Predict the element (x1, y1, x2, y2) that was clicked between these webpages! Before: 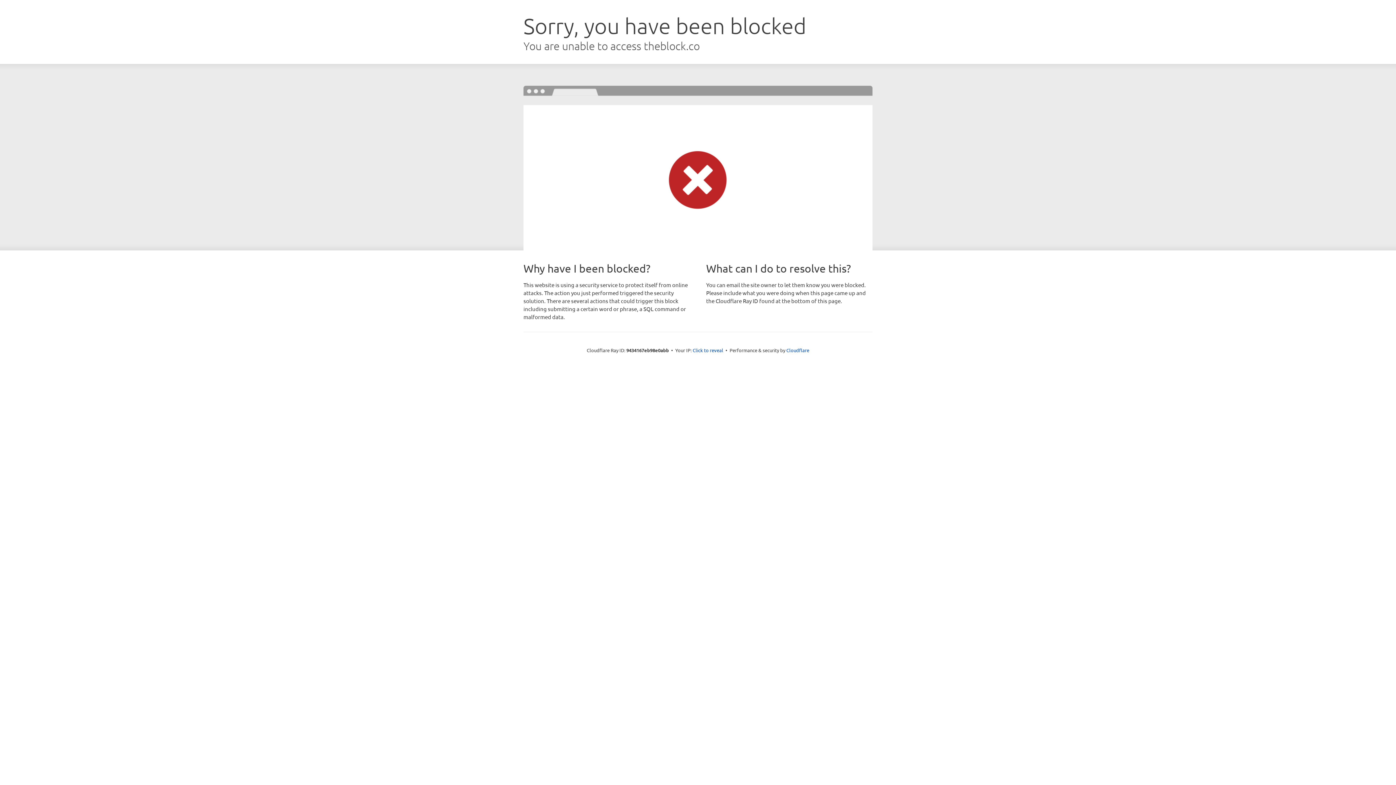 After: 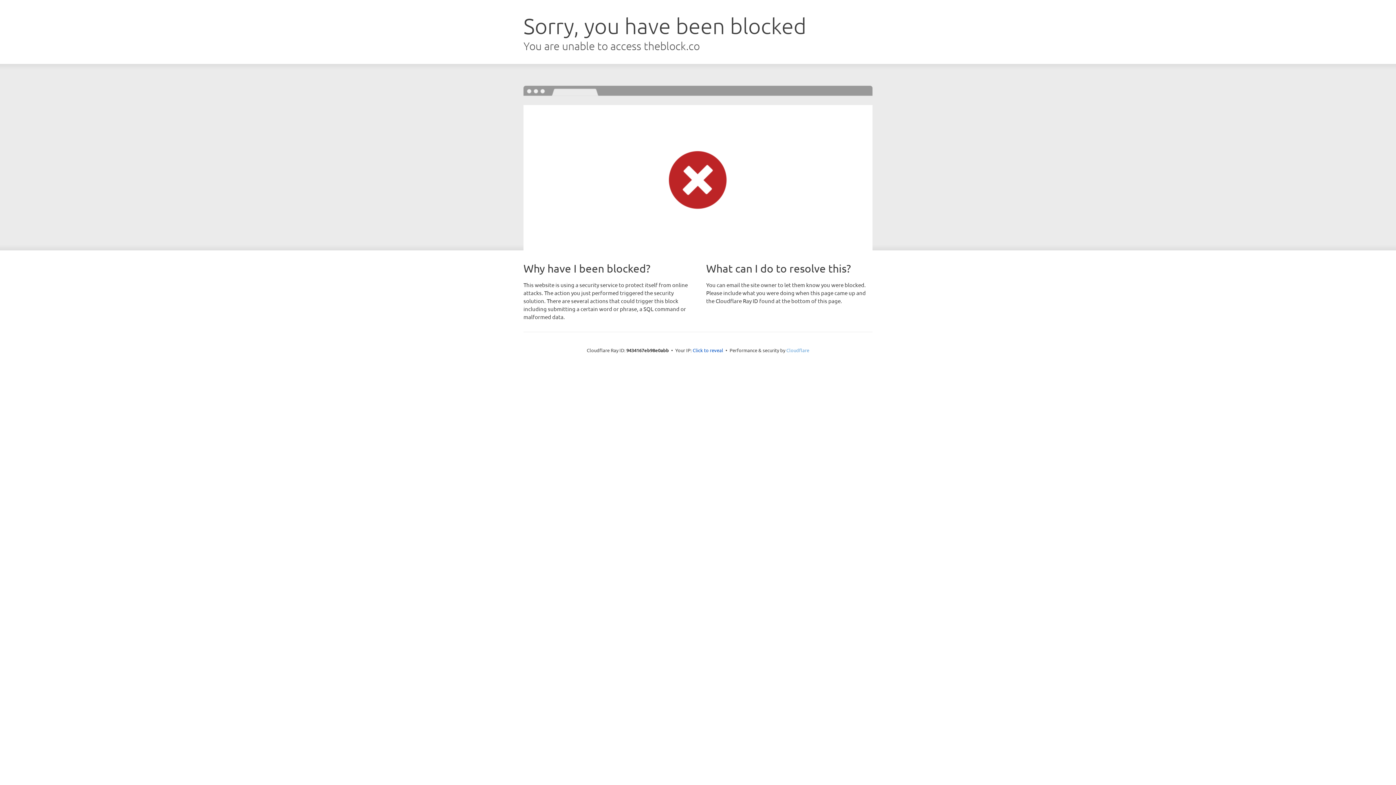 Action: bbox: (786, 347, 809, 353) label: Cloudflare